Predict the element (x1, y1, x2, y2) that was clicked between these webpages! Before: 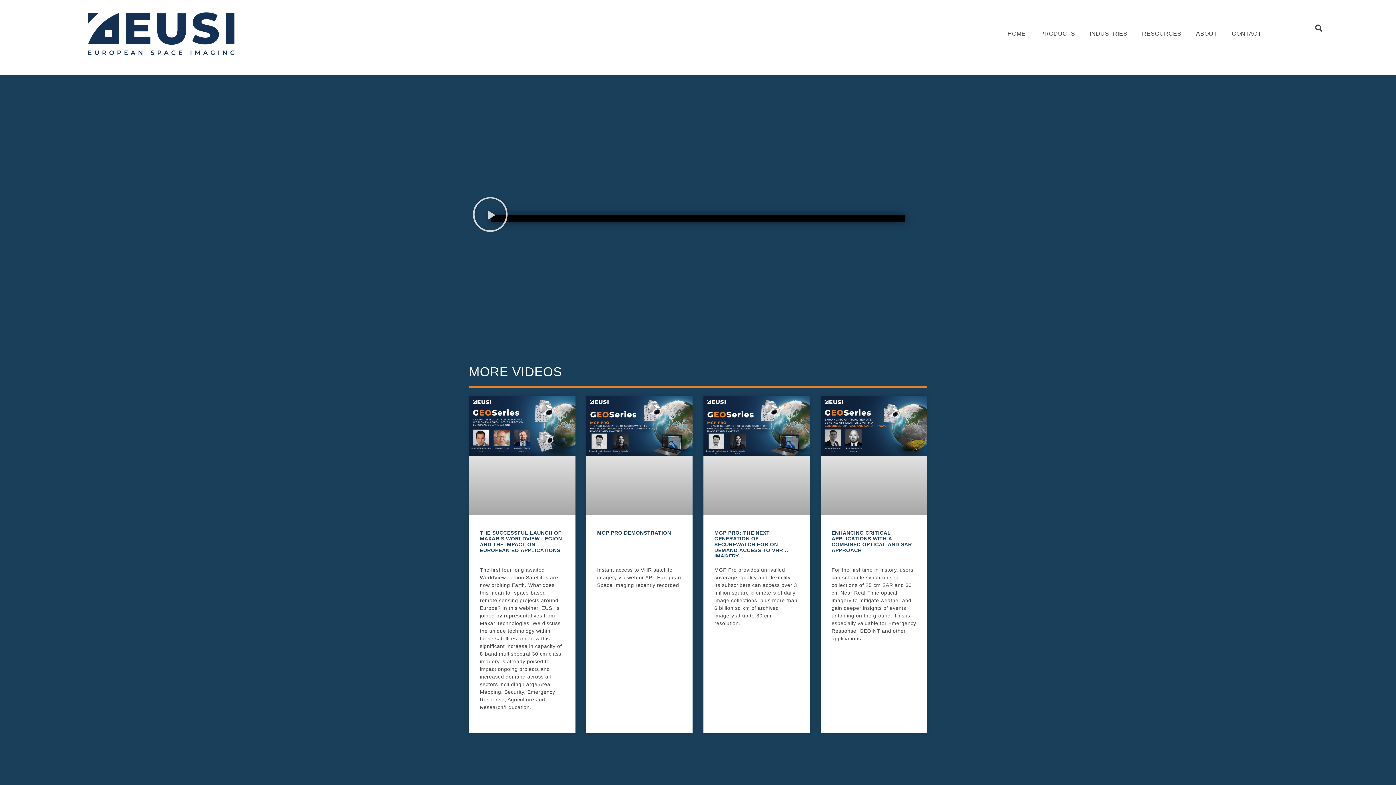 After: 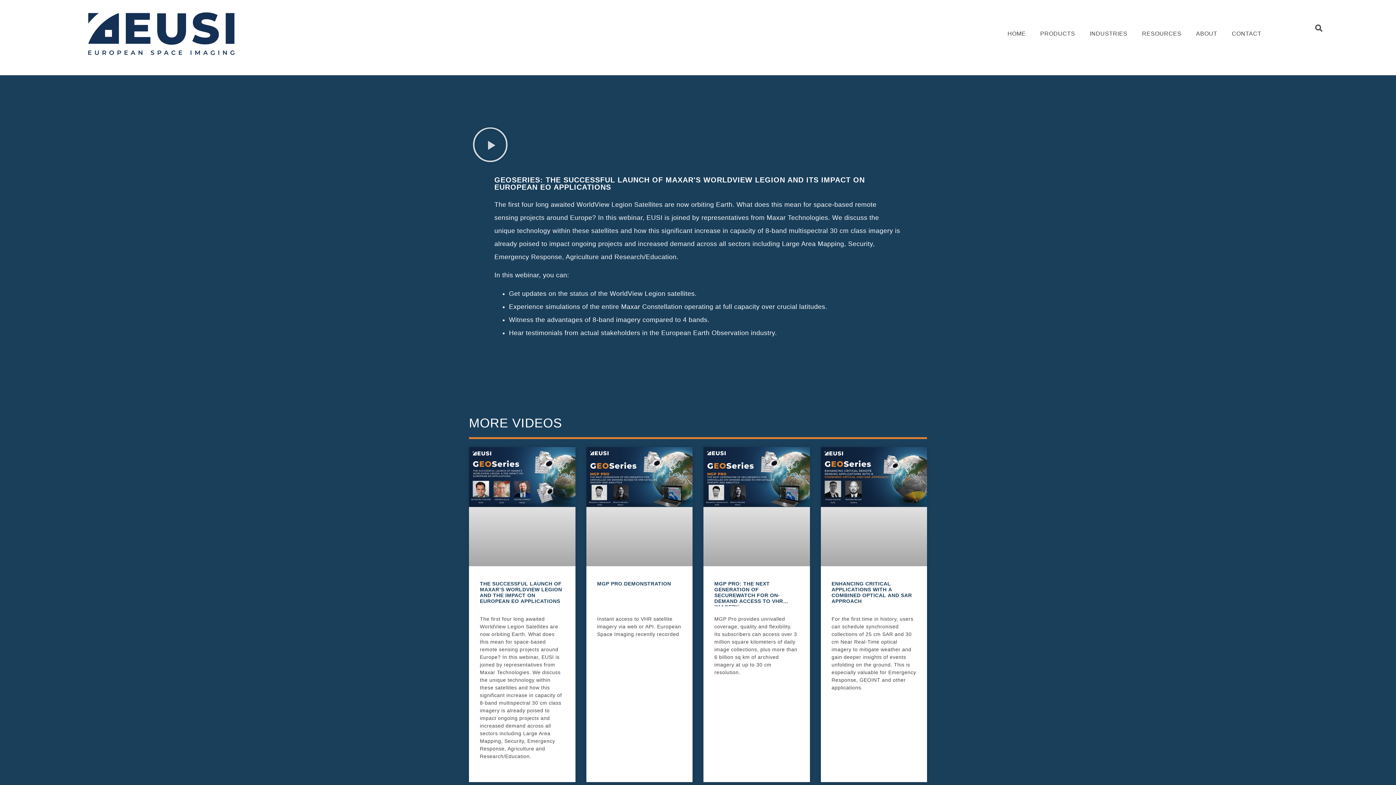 Action: bbox: (469, 395, 575, 515)